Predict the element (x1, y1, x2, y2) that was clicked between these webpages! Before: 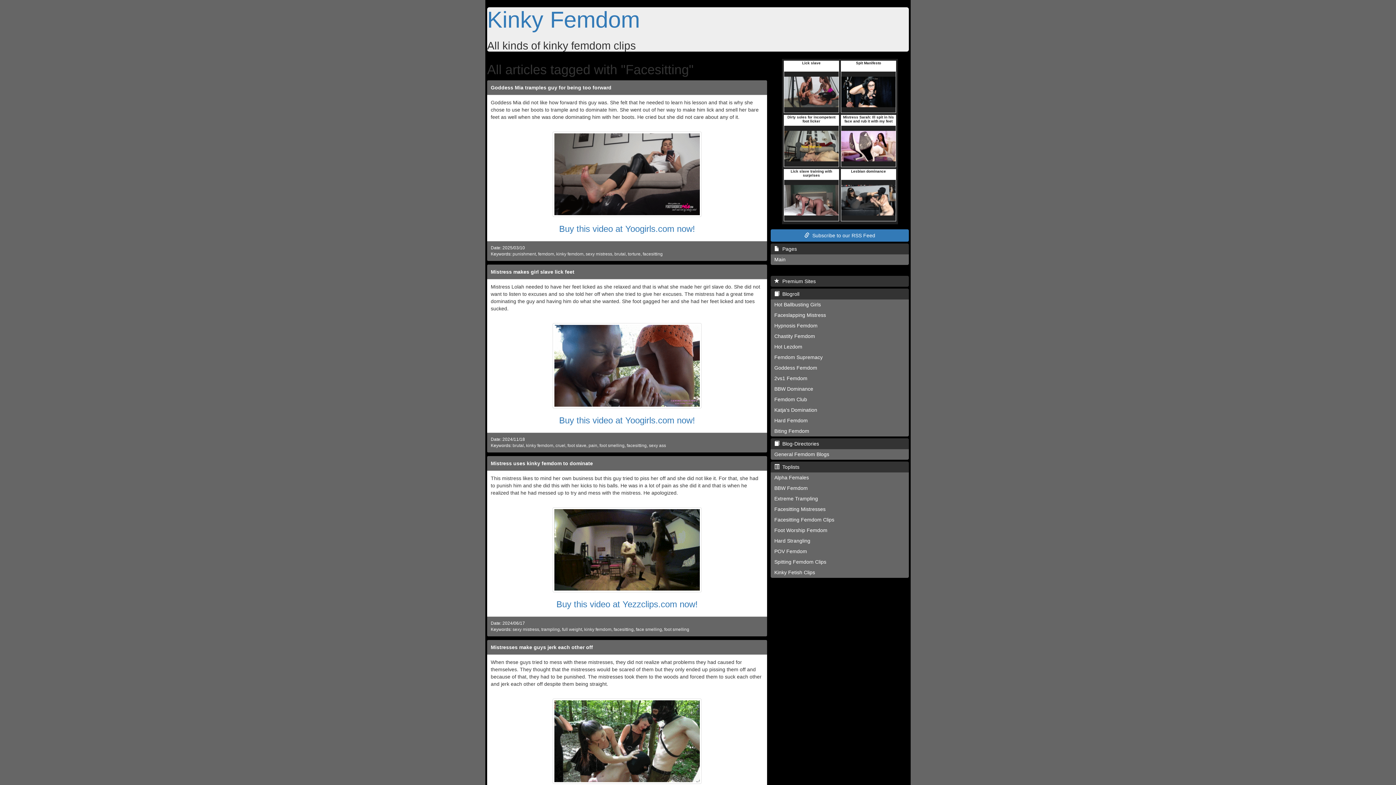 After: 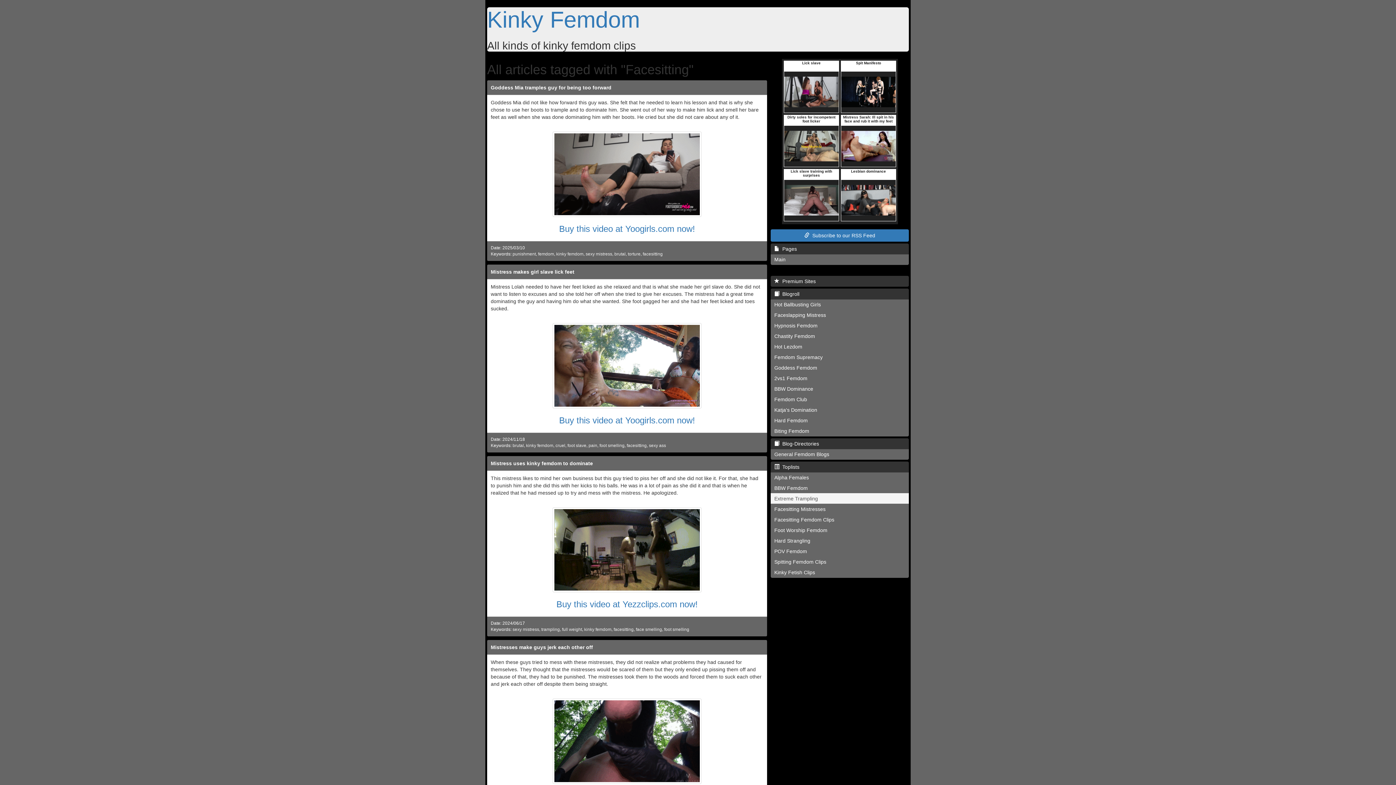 Action: bbox: (770, 493, 909, 504) label: Extreme Trampling